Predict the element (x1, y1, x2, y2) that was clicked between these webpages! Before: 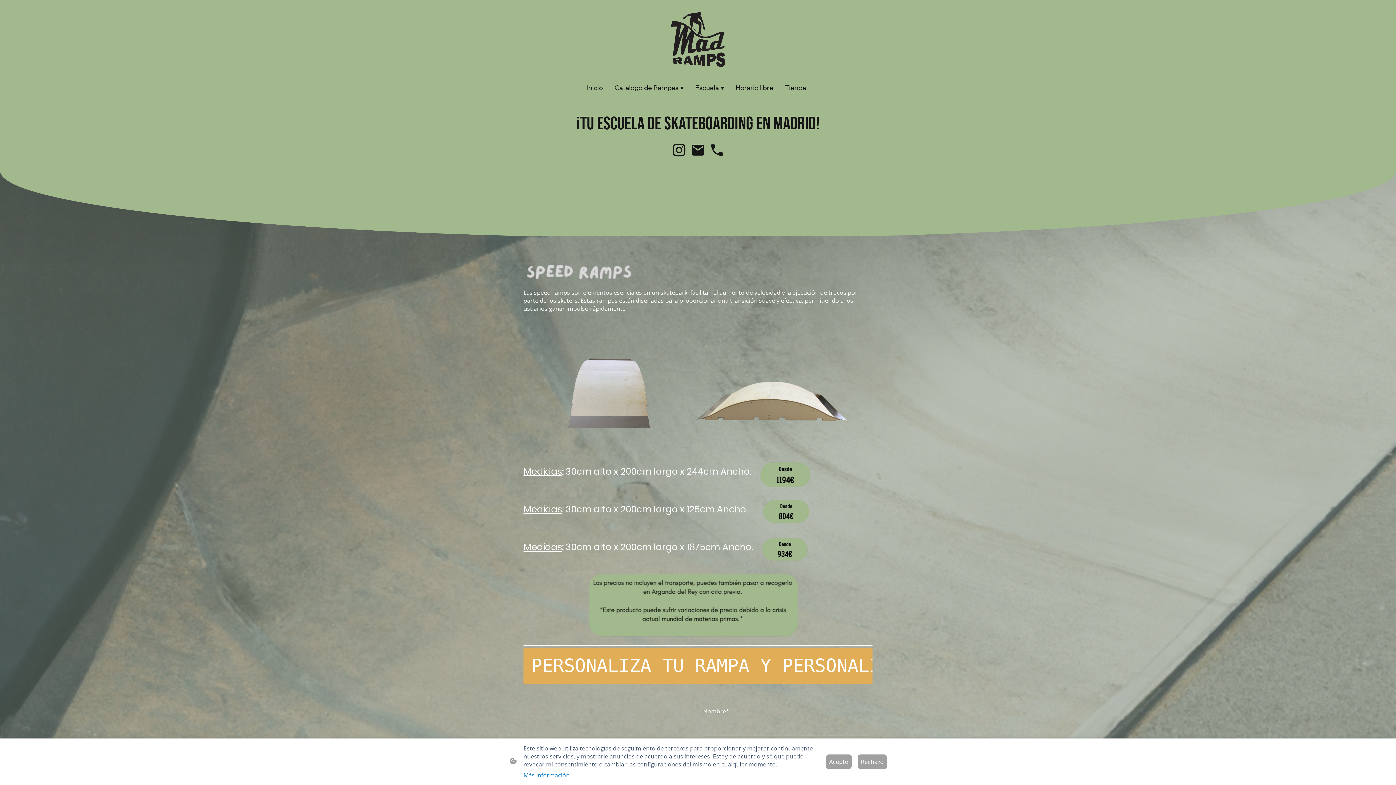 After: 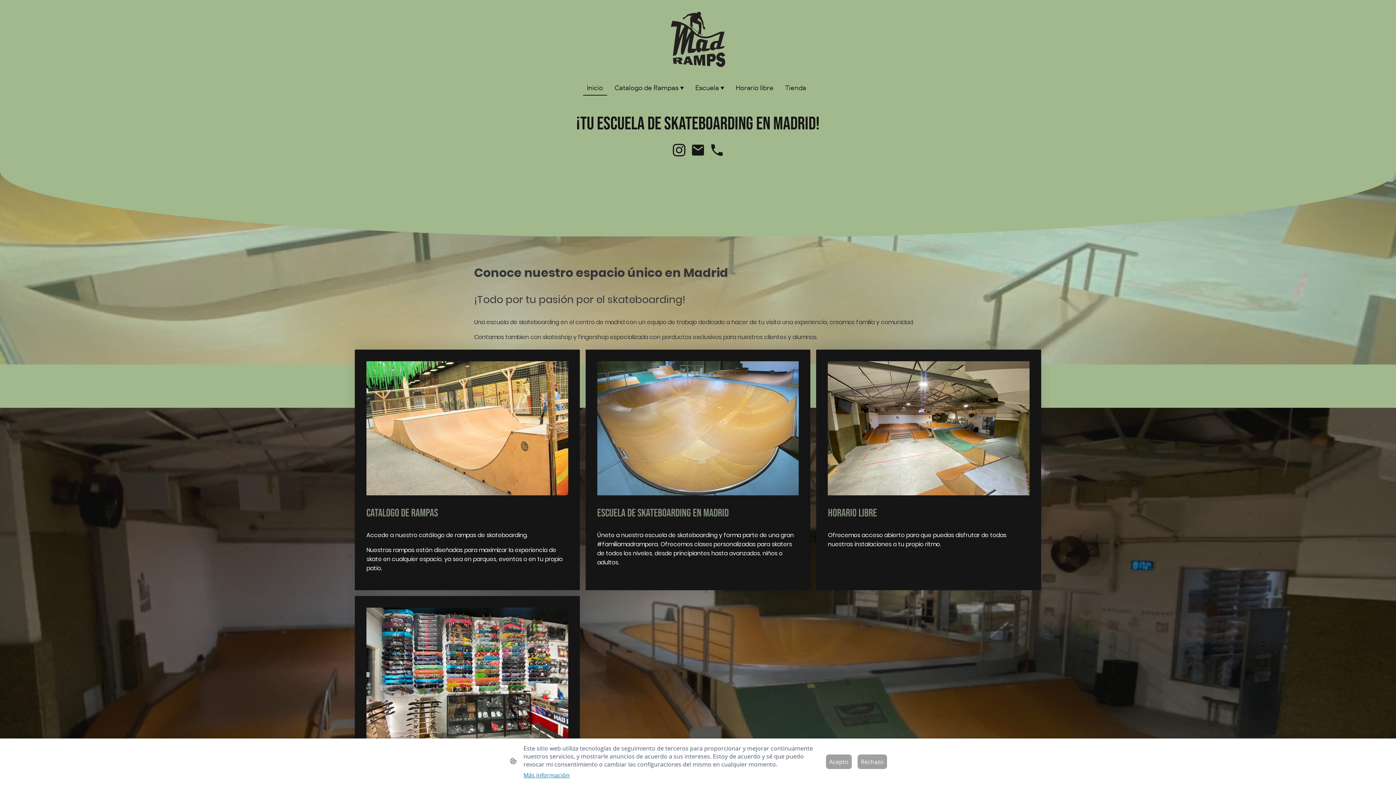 Action: bbox: (669, 11, 726, 68)